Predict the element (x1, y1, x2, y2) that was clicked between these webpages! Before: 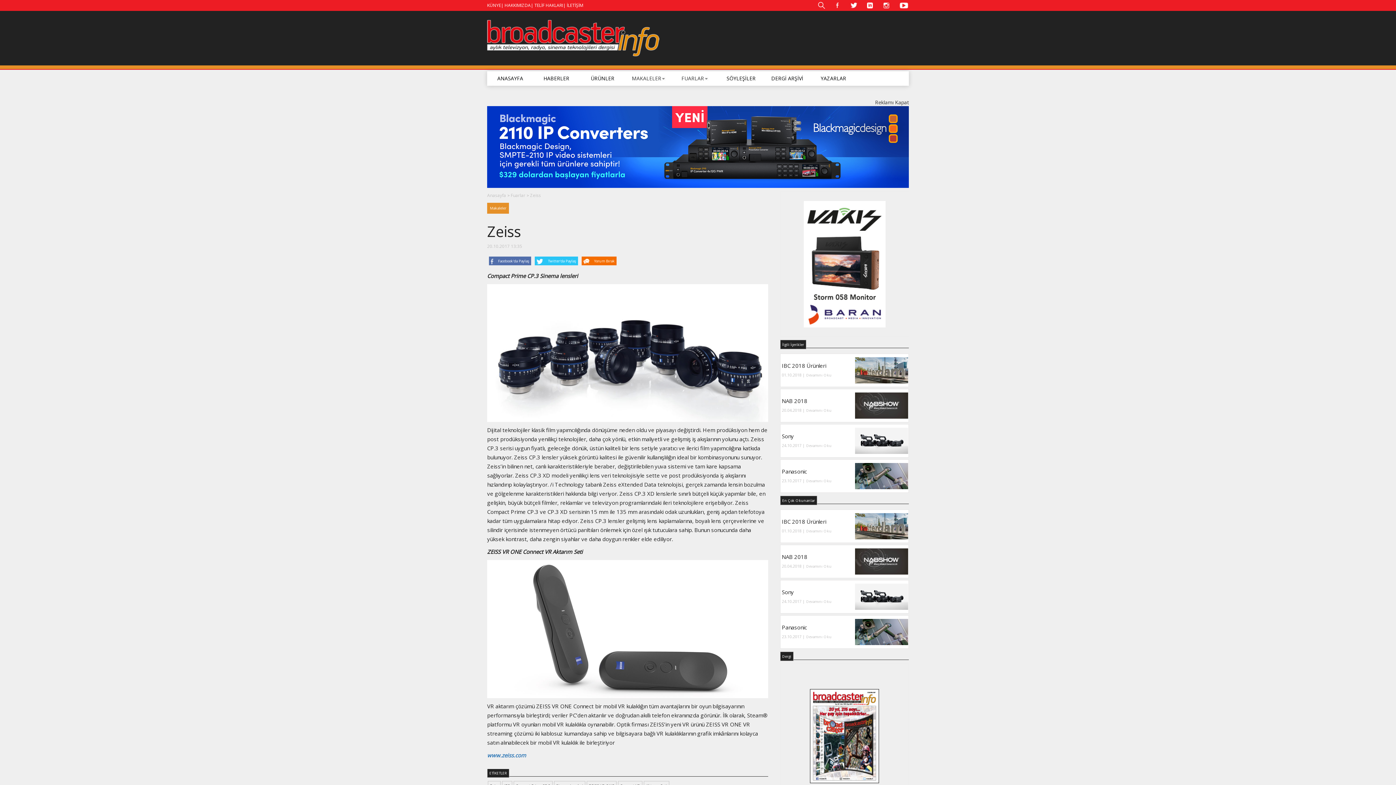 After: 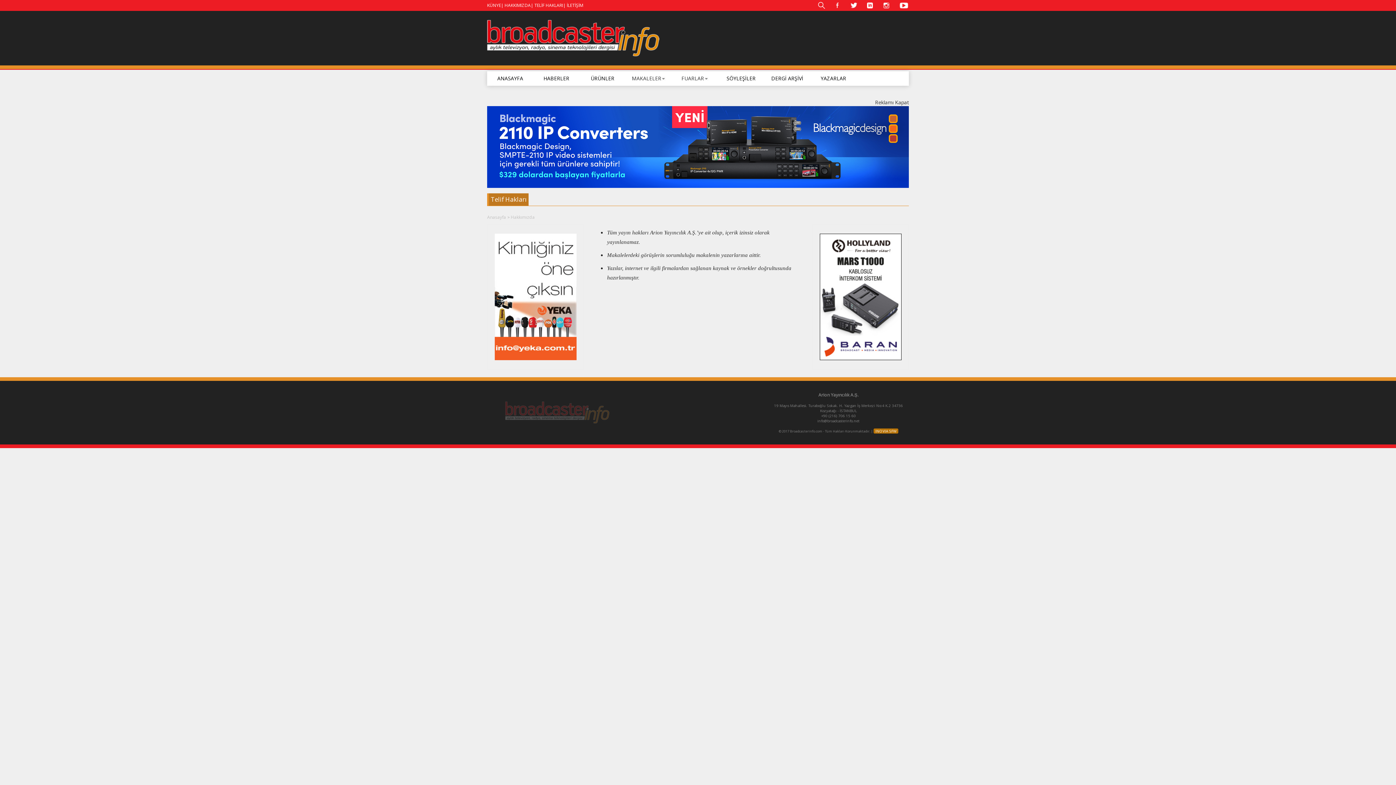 Action: bbox: (534, 2, 563, 8) label: TELİF HAKLARI